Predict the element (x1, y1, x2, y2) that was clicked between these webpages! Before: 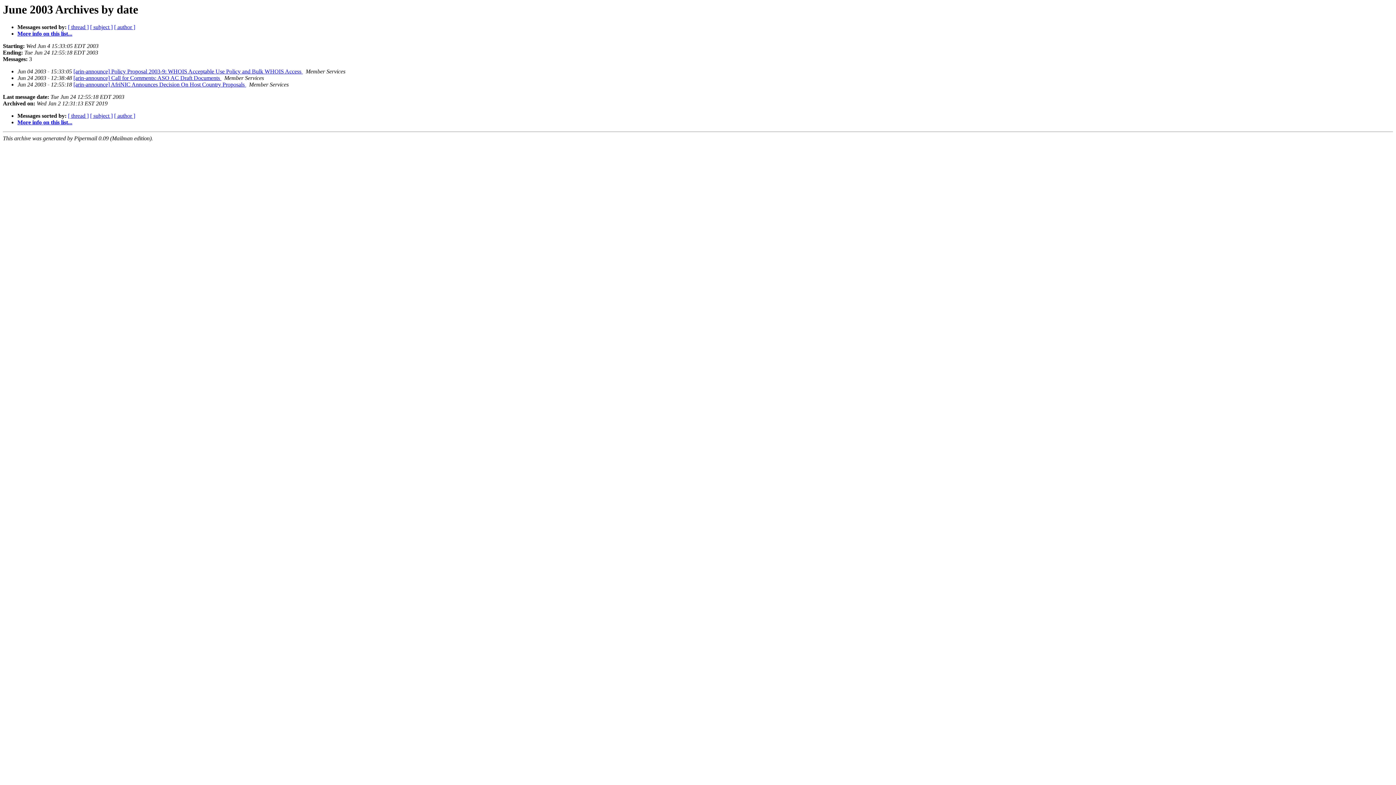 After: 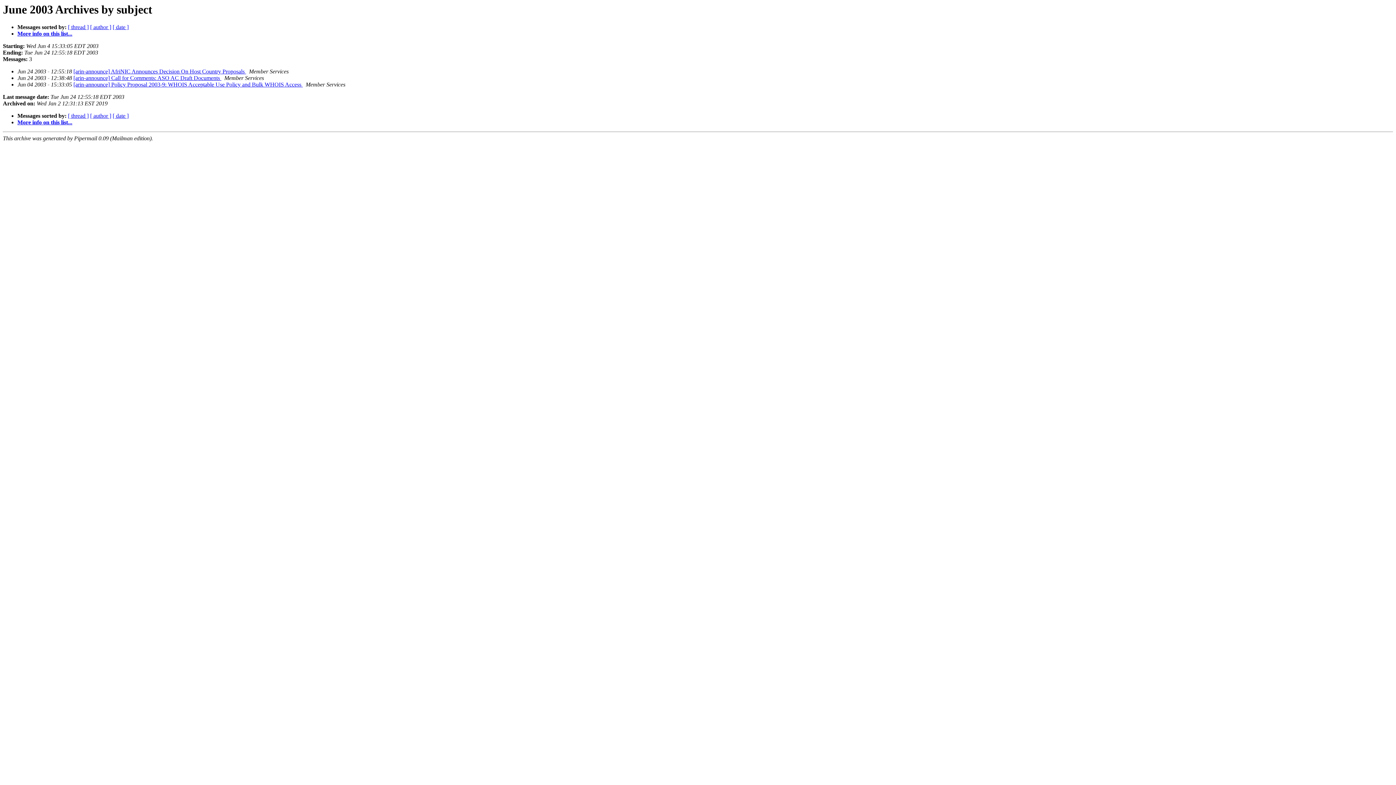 Action: bbox: (90, 24, 112, 30) label: [ subject ]